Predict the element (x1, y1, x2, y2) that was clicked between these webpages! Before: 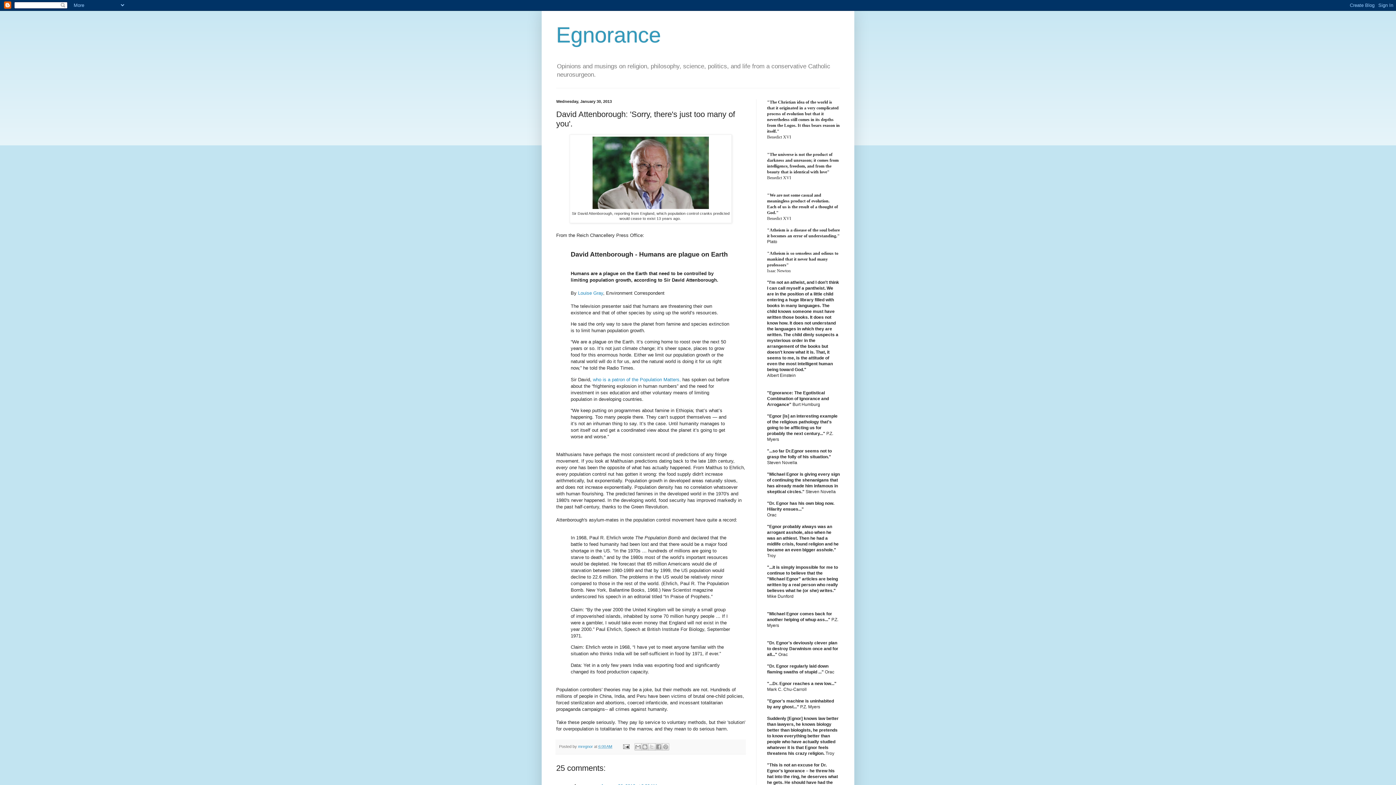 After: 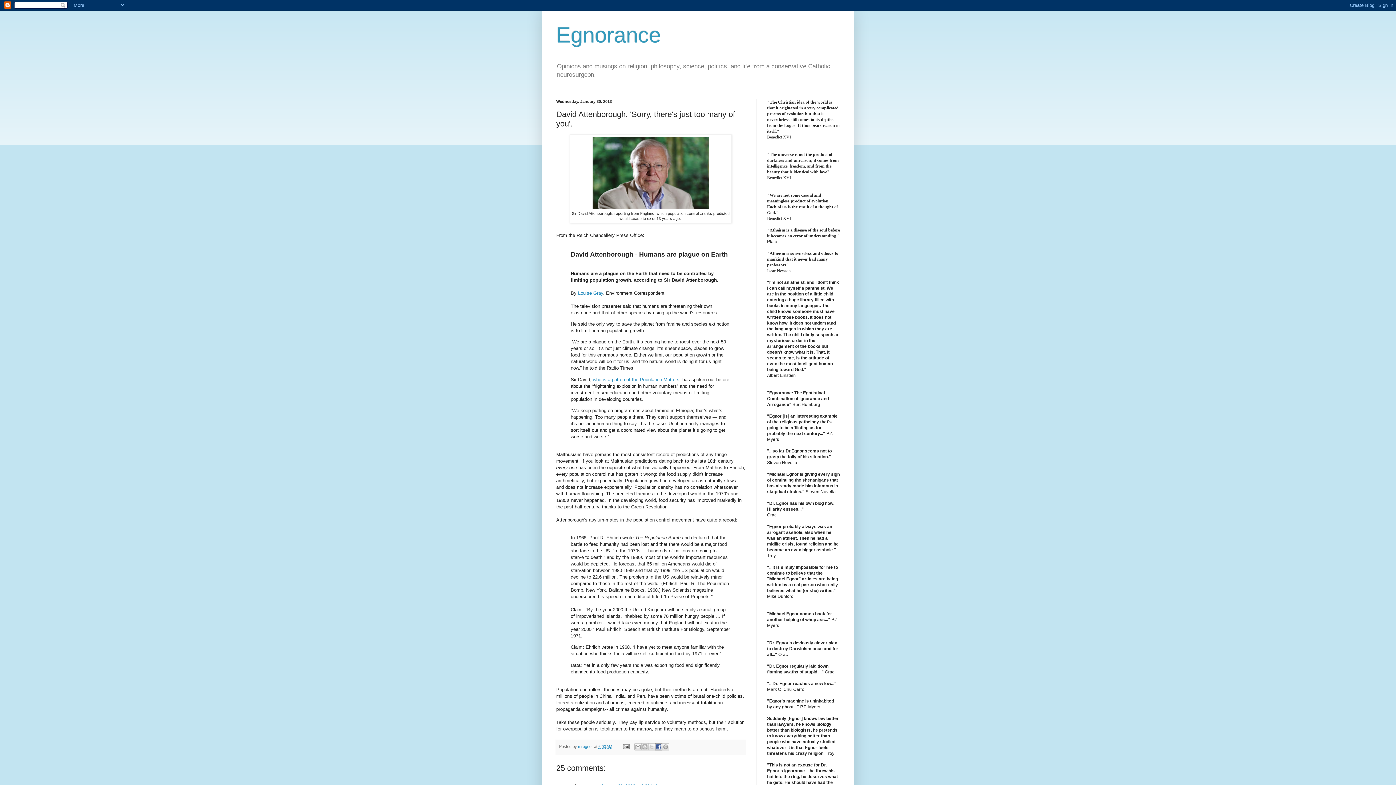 Action: bbox: (655, 743, 662, 750) label: Share to Facebook